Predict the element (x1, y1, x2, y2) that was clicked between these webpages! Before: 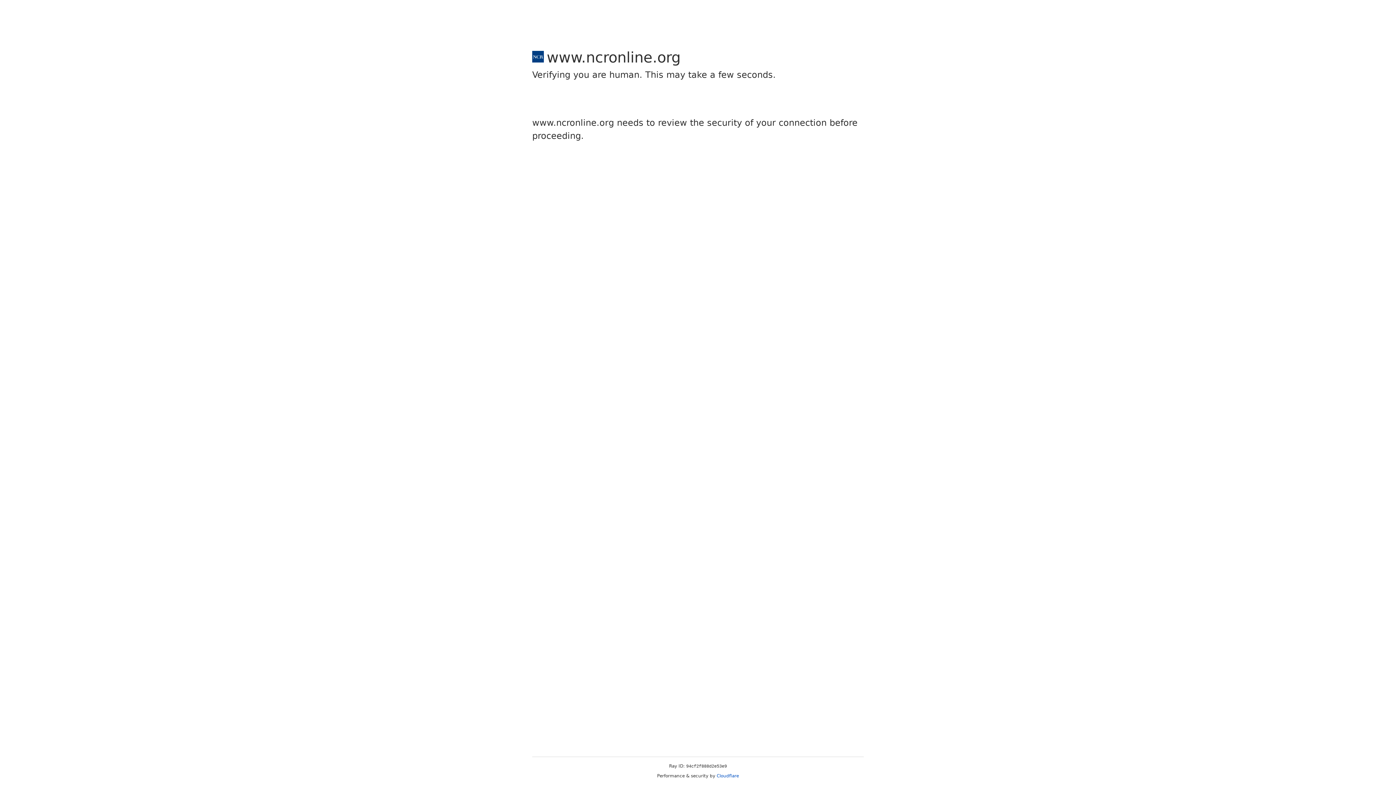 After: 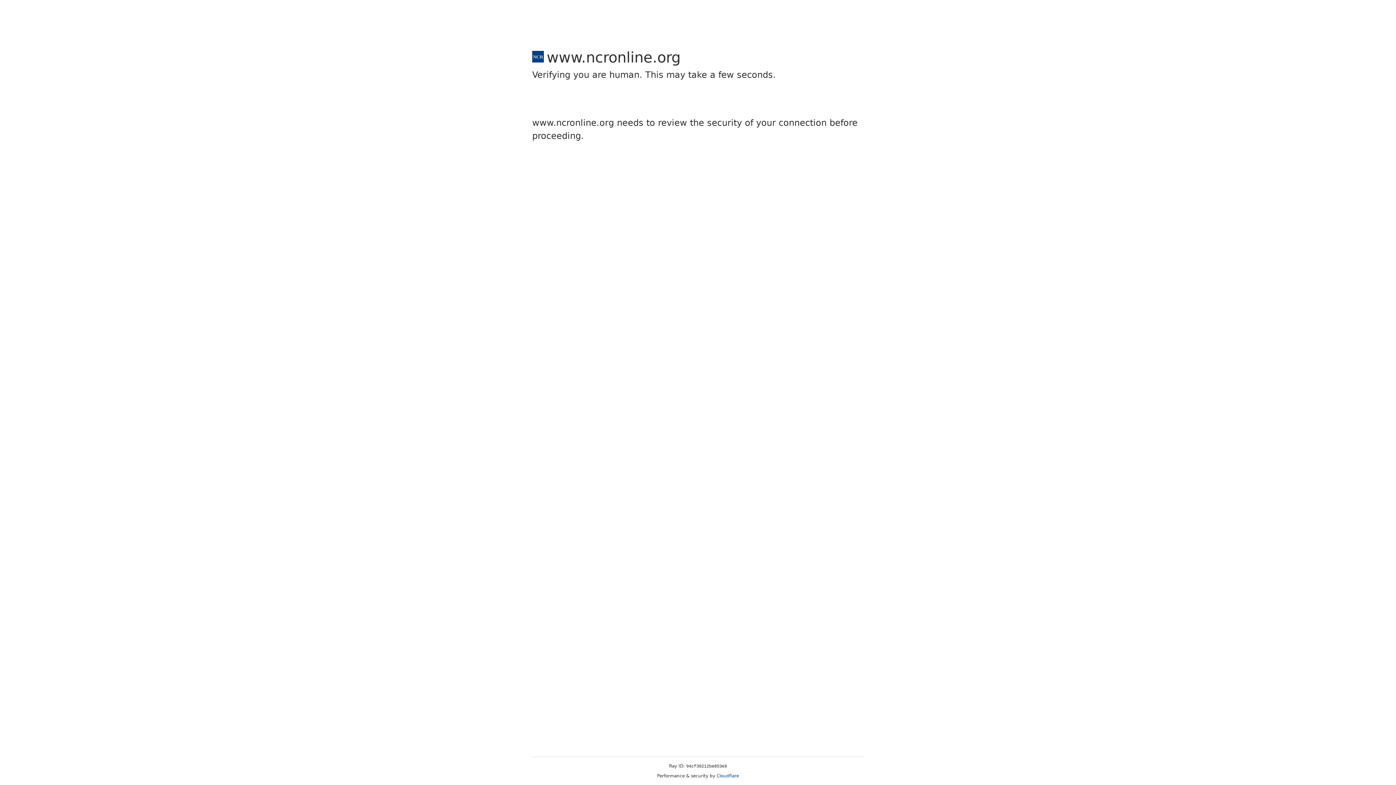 Action: bbox: (716, 773, 739, 778) label: Cloudflare